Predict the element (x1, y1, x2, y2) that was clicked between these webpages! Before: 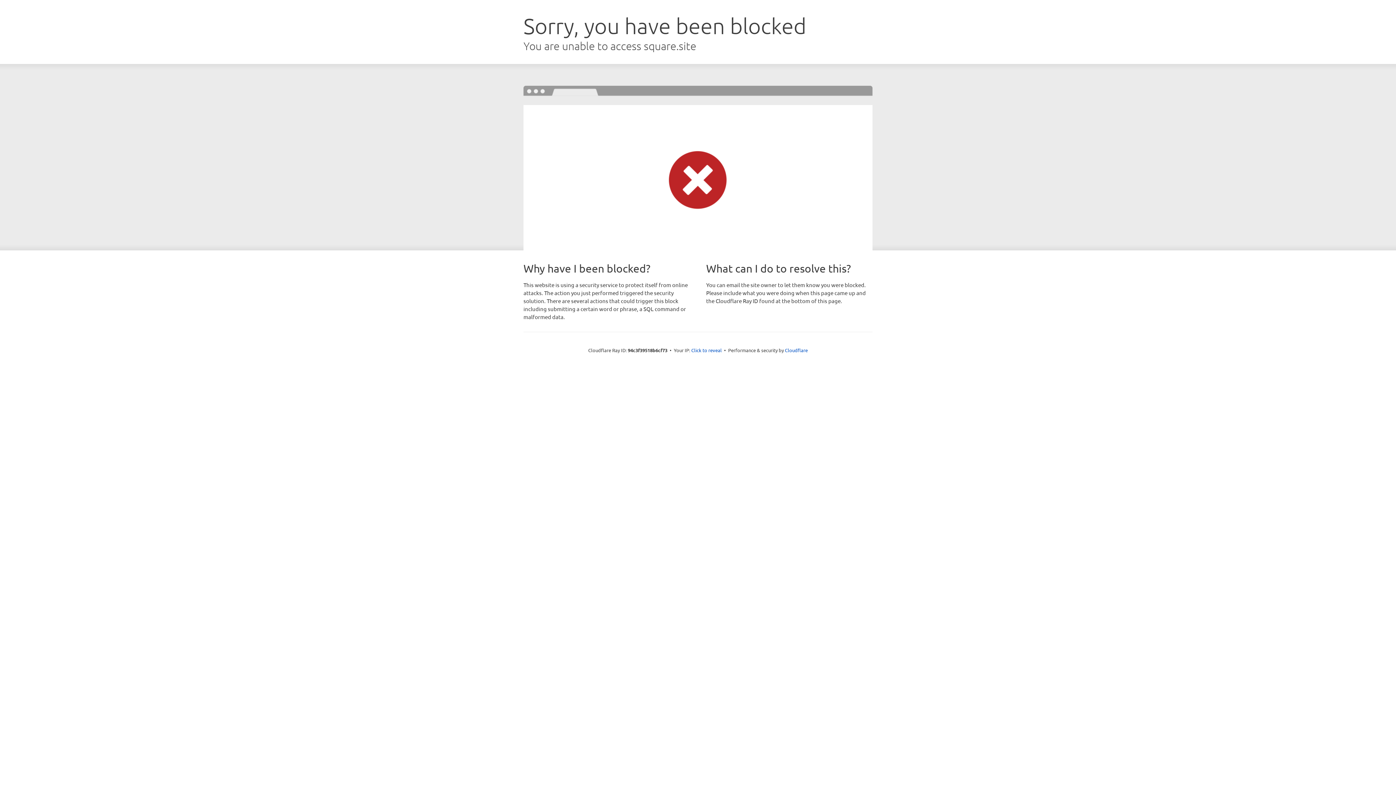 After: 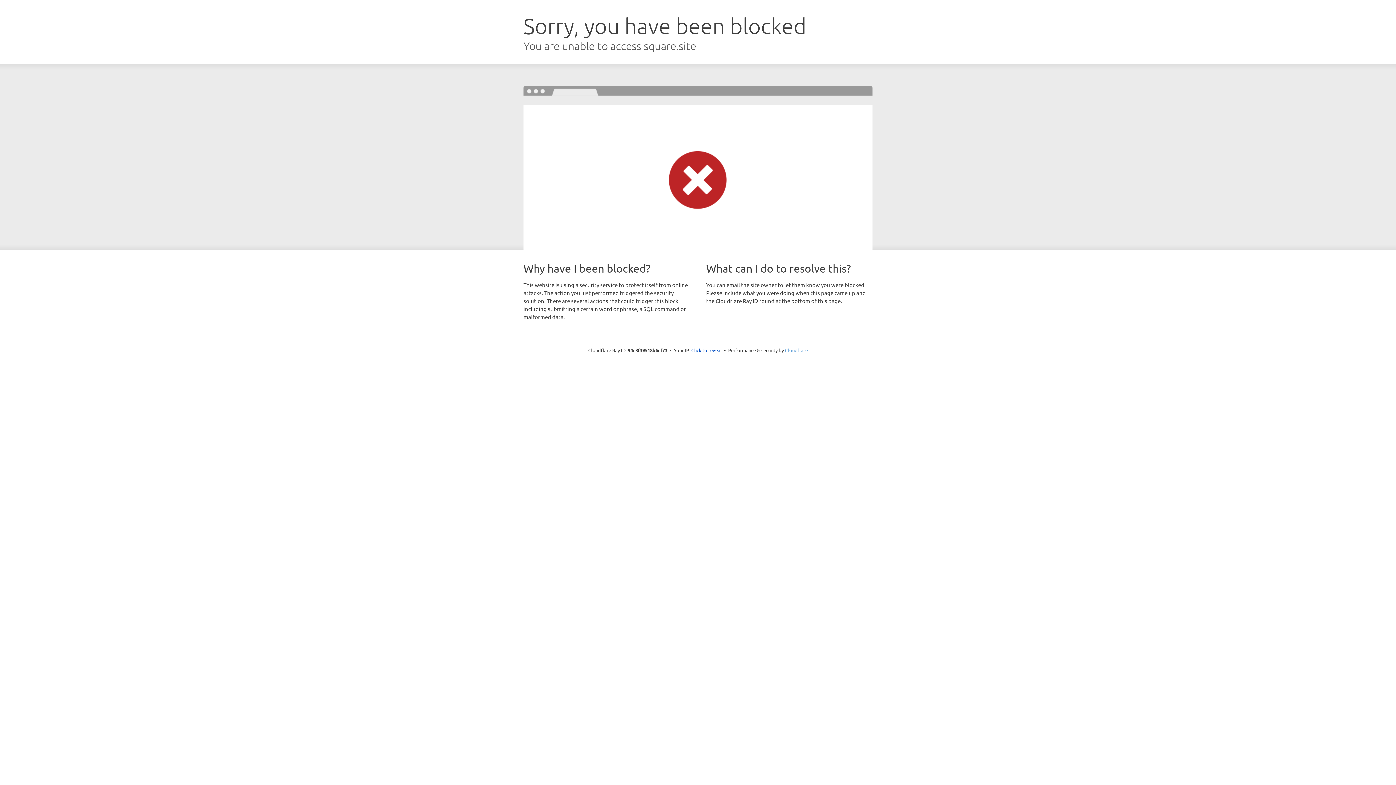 Action: label: Cloudflare bbox: (785, 347, 808, 353)